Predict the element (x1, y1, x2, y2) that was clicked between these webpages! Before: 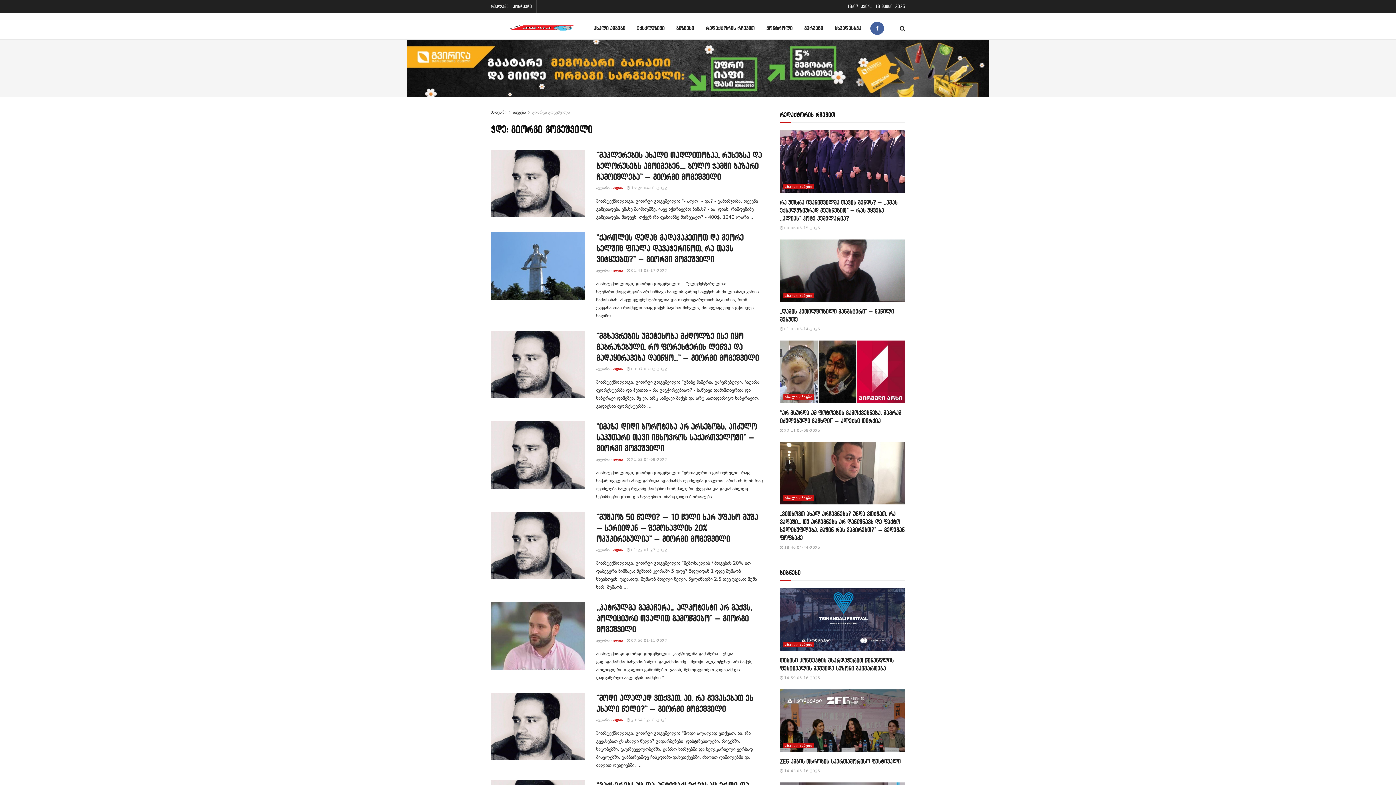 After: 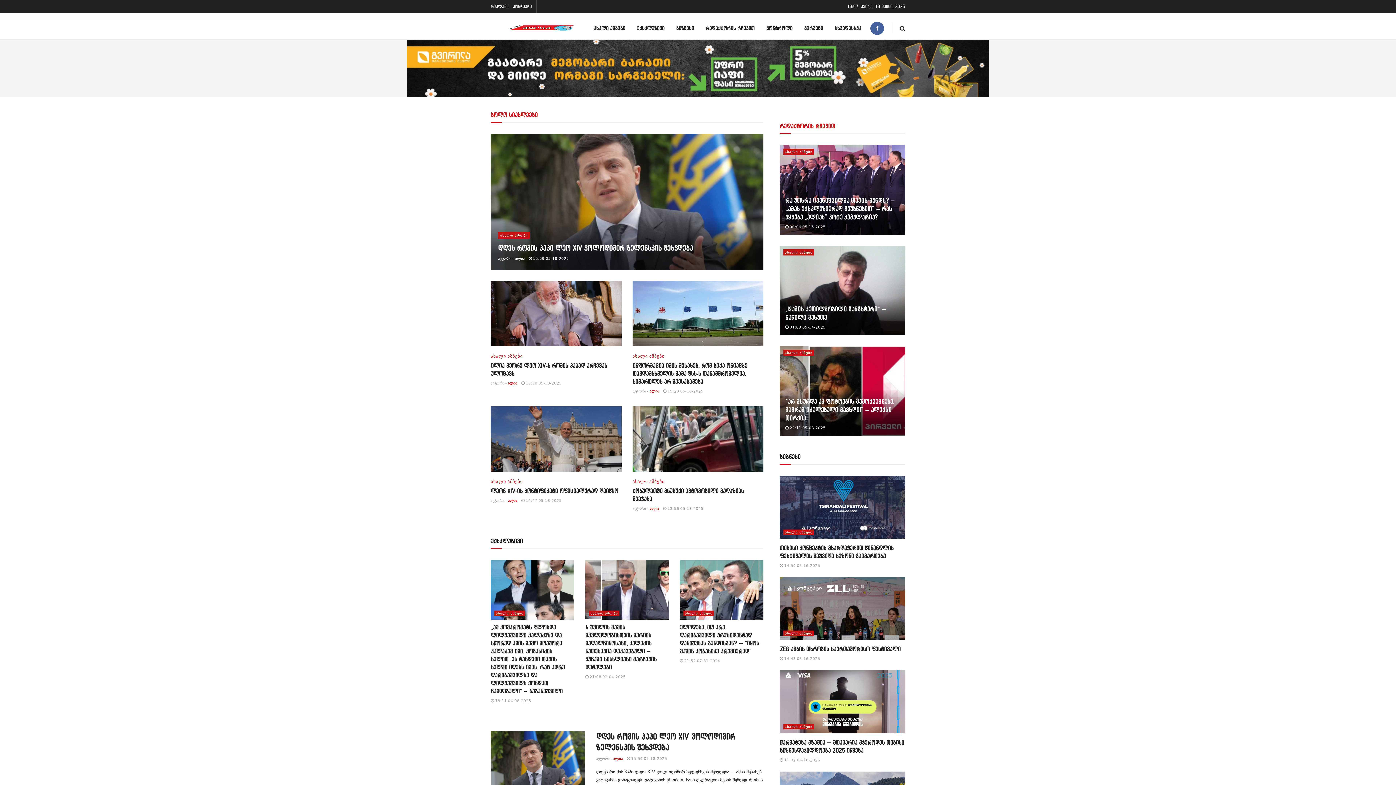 Action: bbox: (490, 109, 506, 114) label: მთავარი